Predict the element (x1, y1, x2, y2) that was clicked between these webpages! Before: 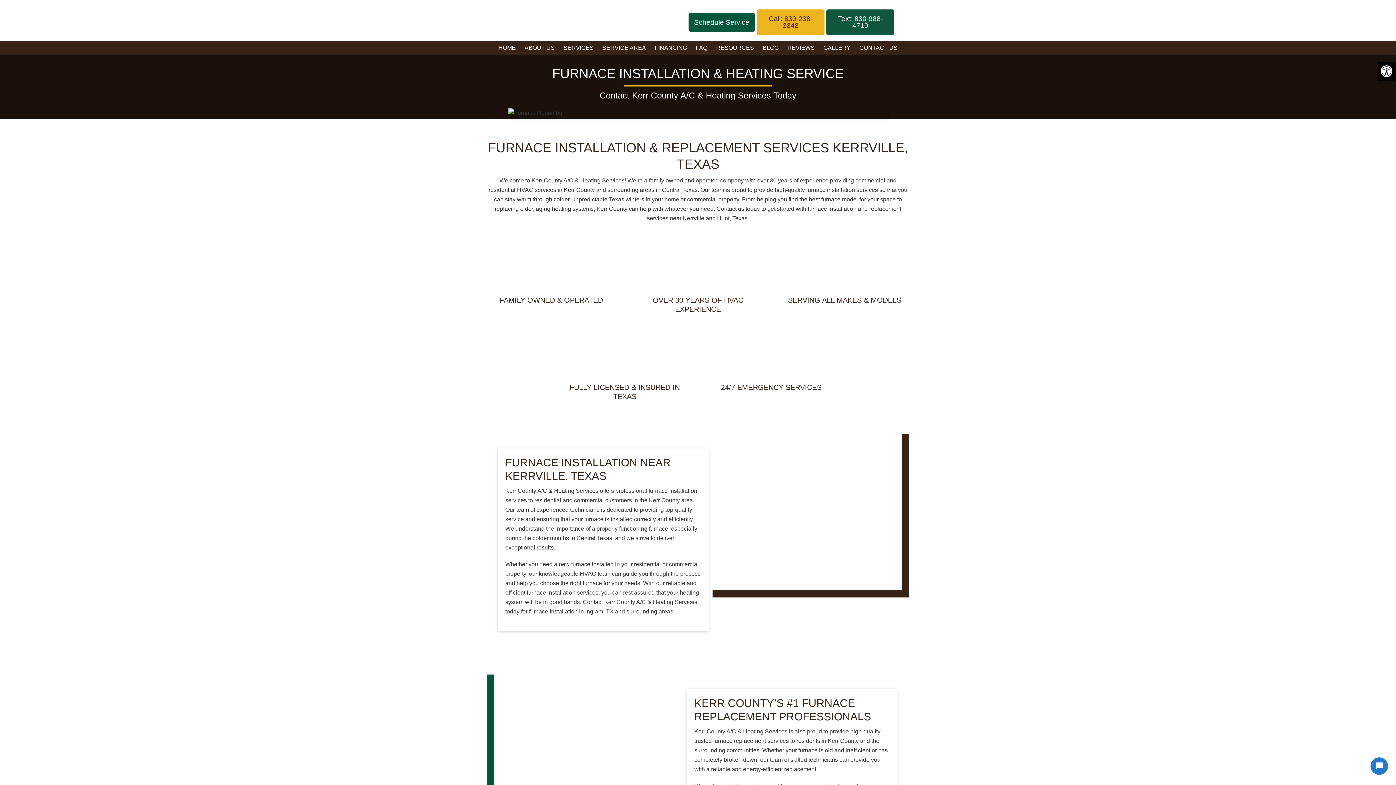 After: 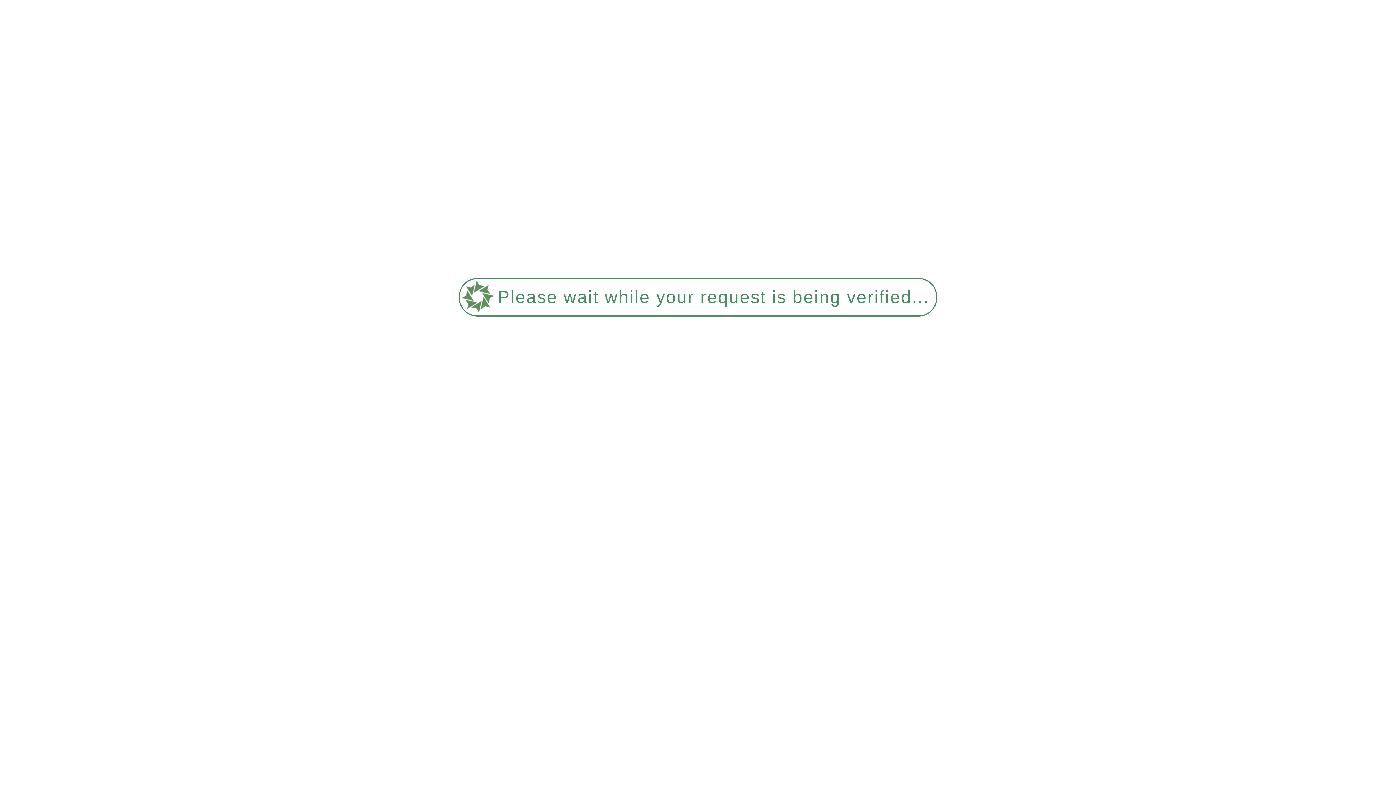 Action: bbox: (490, 5, 636, 35) label: Kerr County A/C & Heating Services